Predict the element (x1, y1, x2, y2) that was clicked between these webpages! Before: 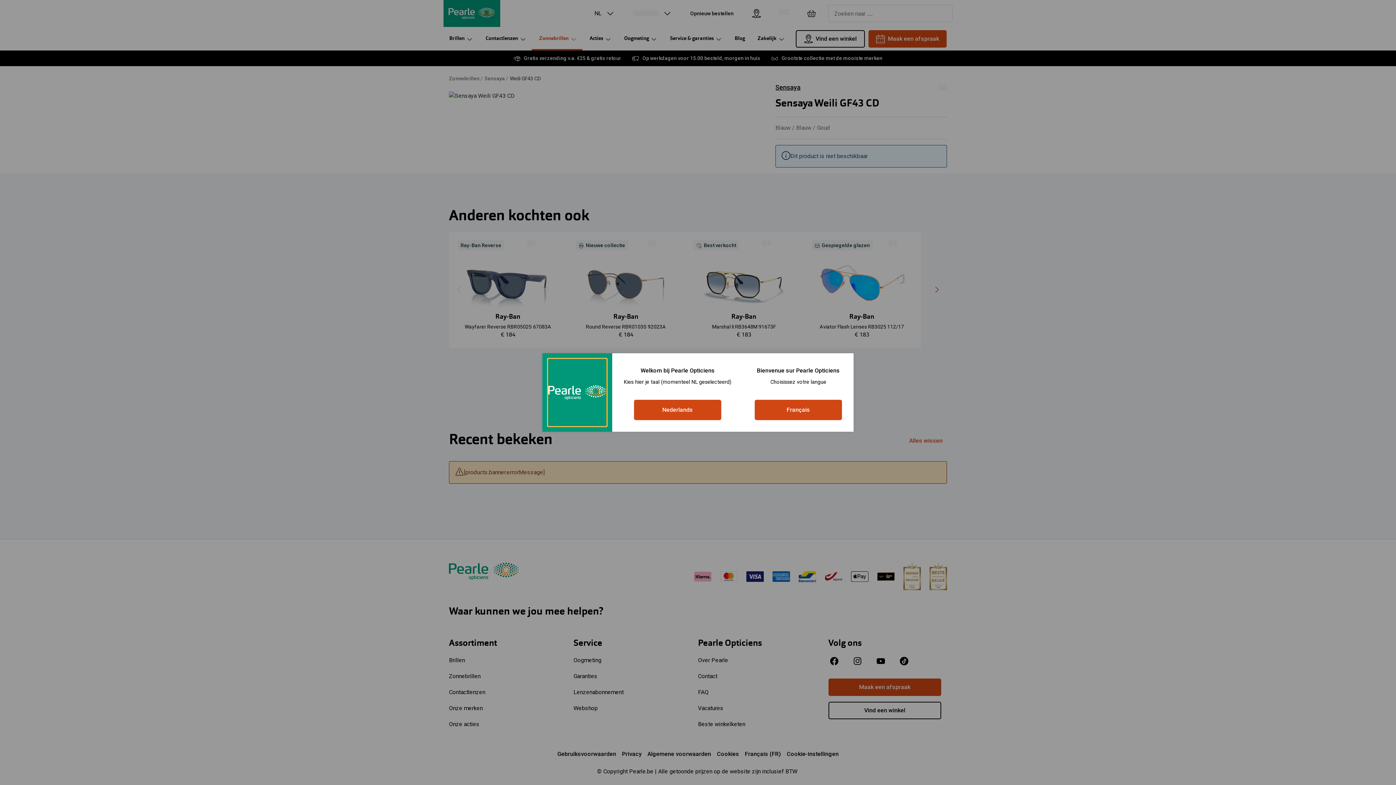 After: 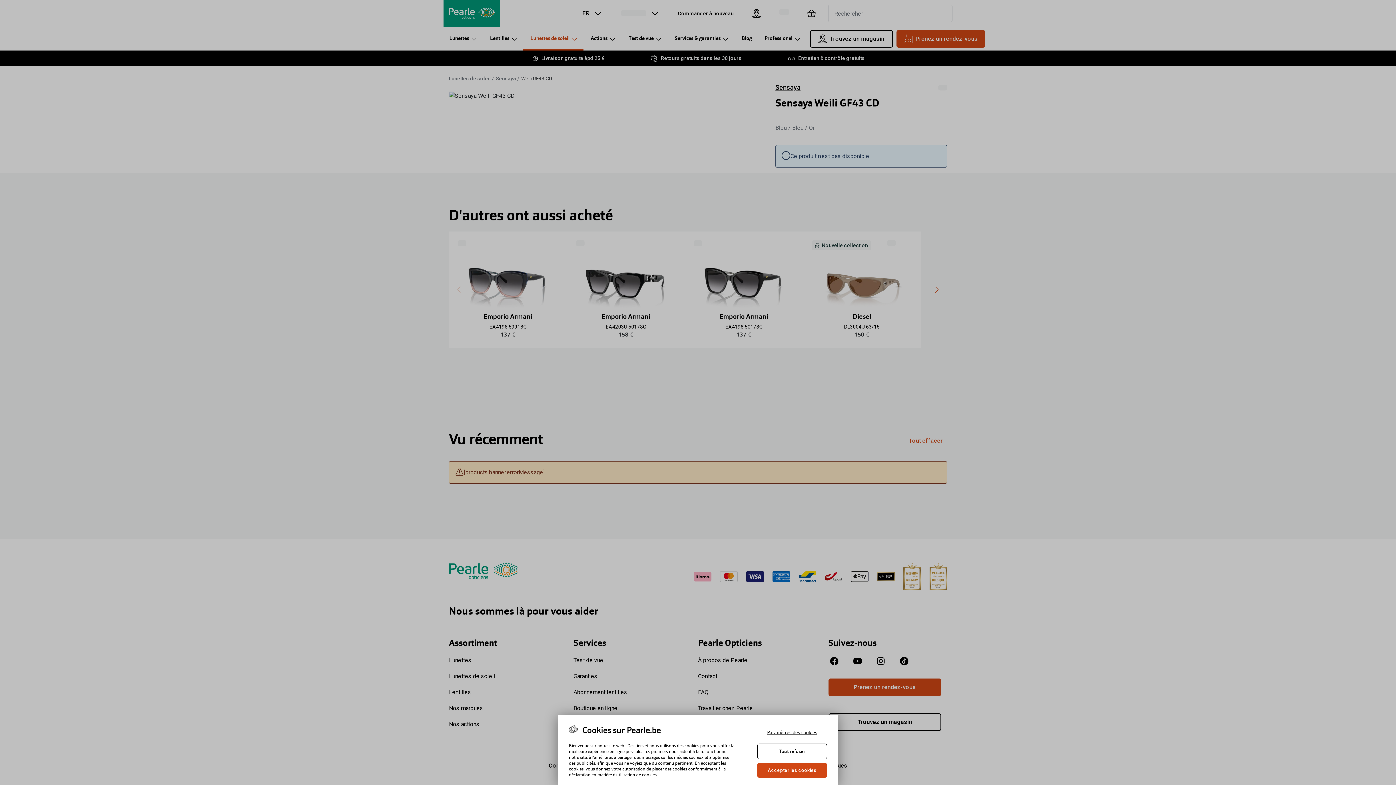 Action: label: Français bbox: (754, 400, 842, 420)